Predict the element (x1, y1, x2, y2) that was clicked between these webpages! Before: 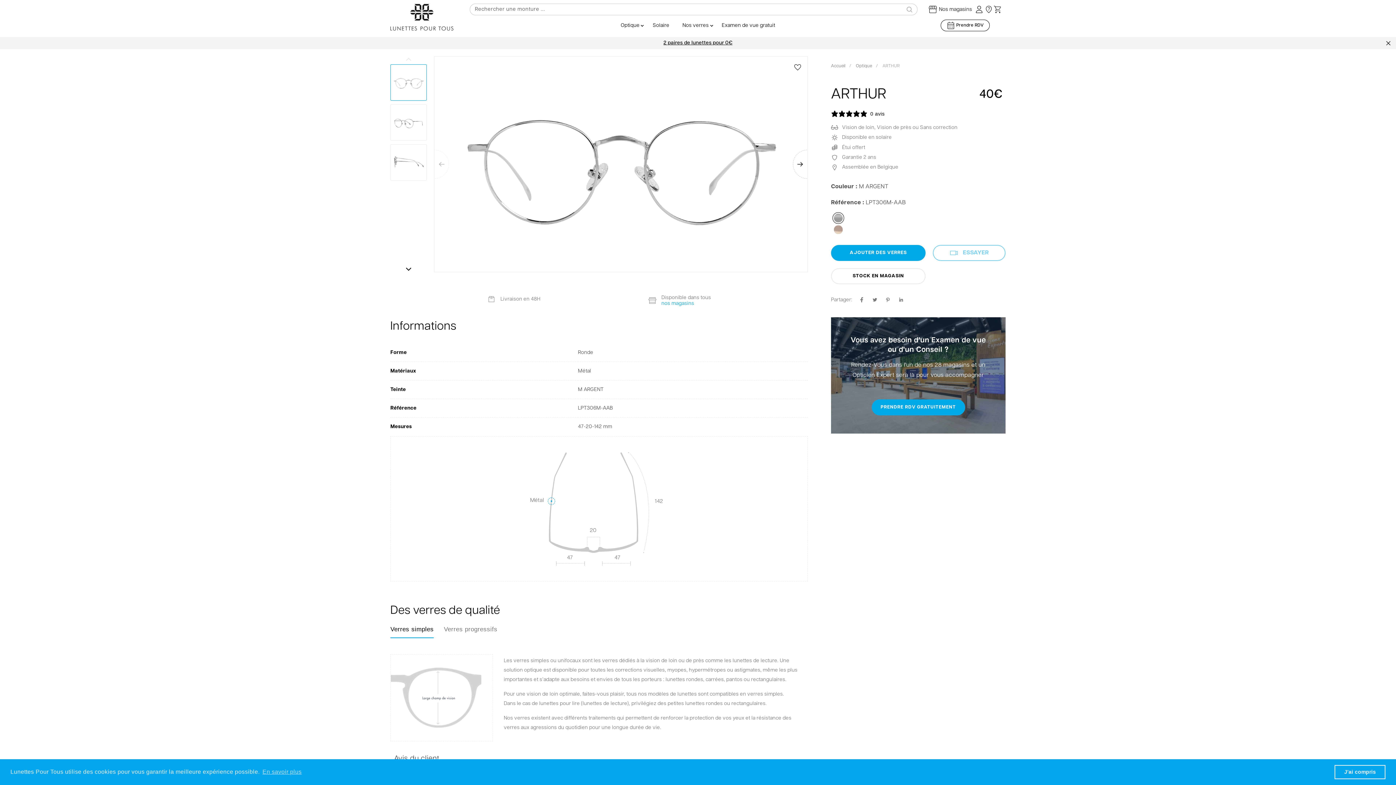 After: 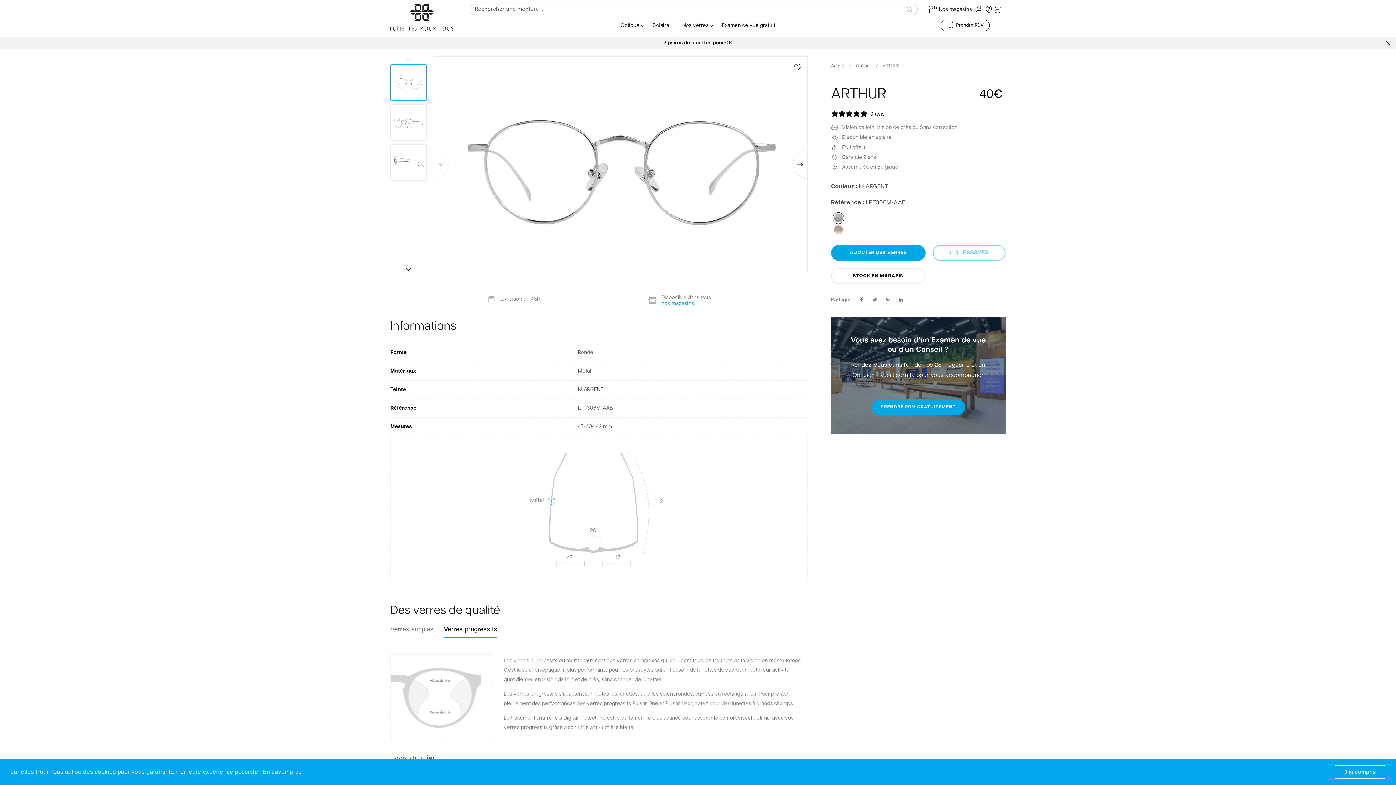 Action: bbox: (444, 625, 497, 638) label: Verres progressifs